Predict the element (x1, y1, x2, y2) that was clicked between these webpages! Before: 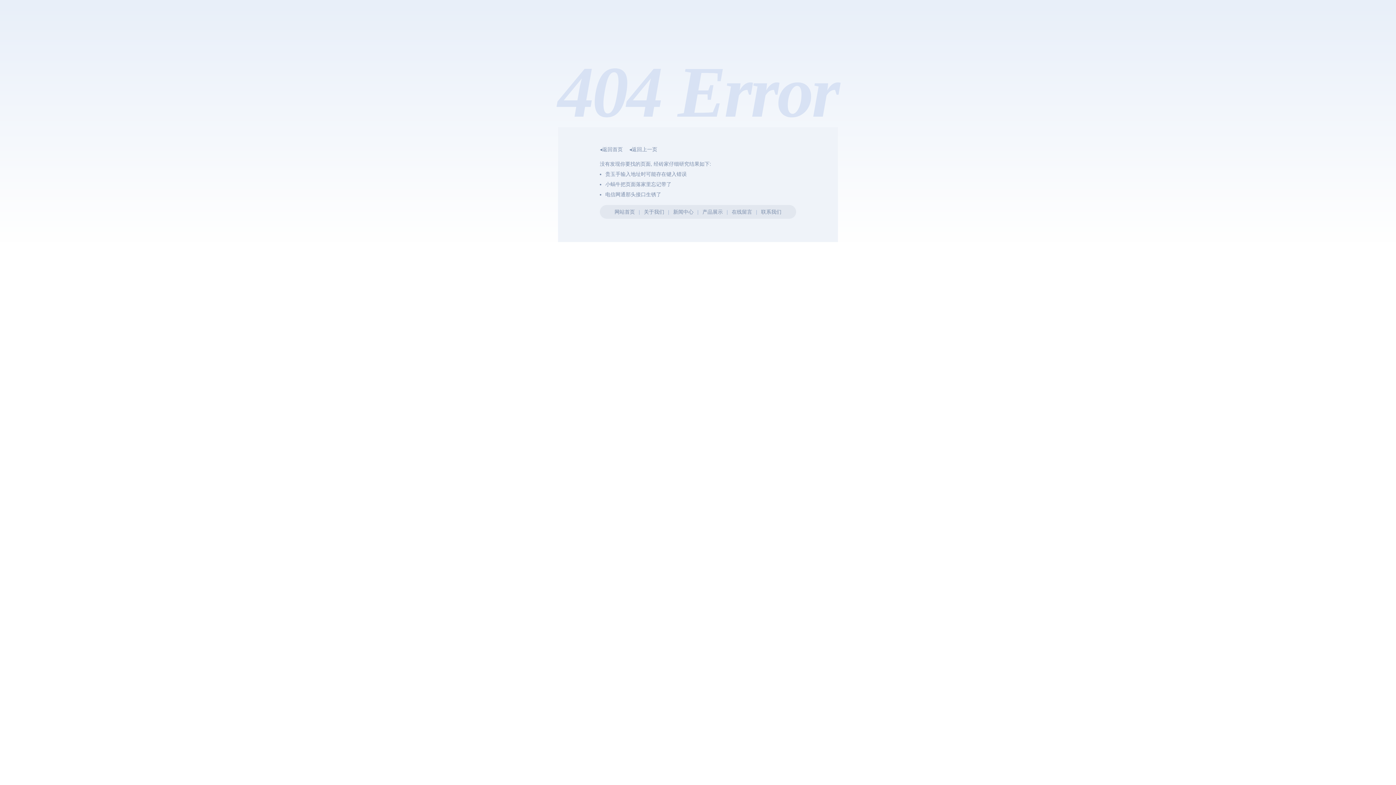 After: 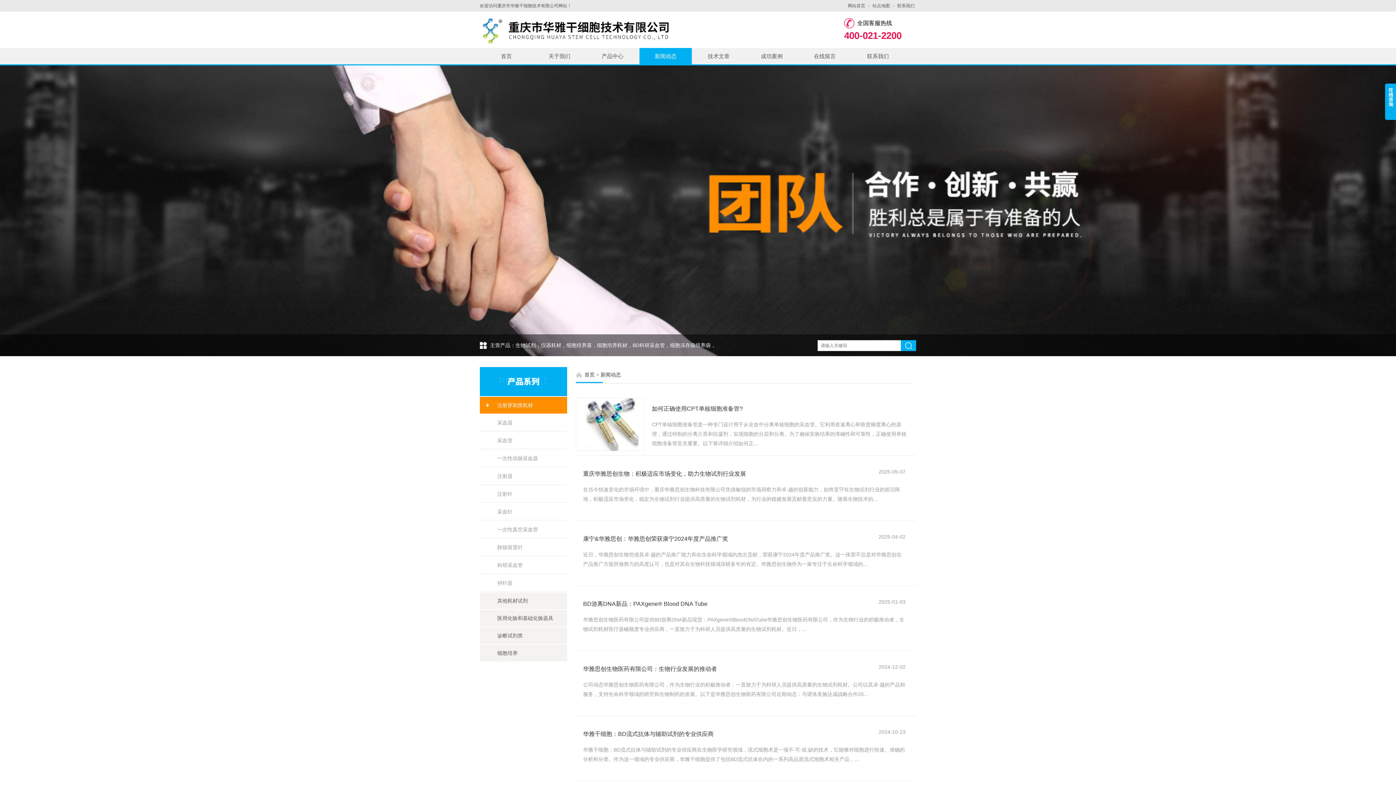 Action: label: 新闻中心 bbox: (673, 209, 693, 214)